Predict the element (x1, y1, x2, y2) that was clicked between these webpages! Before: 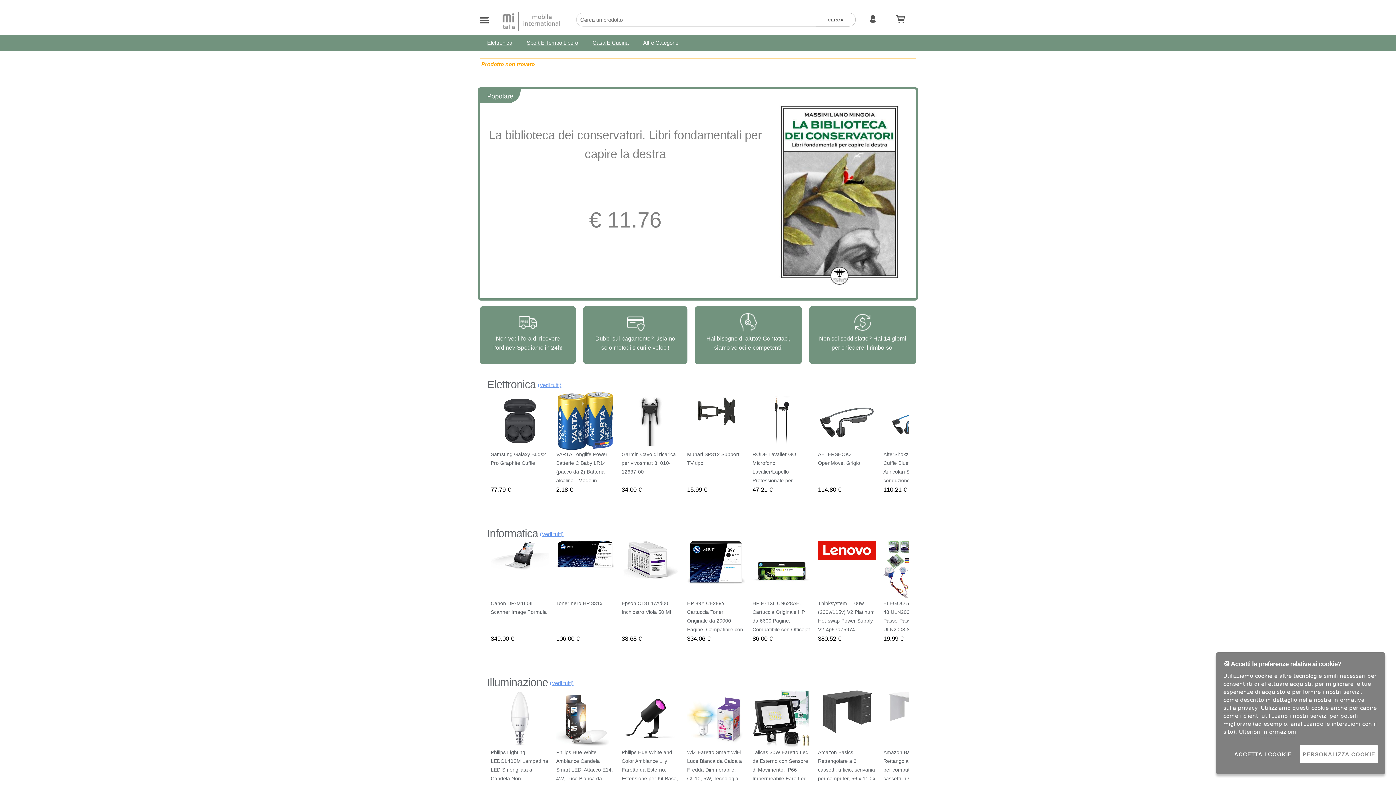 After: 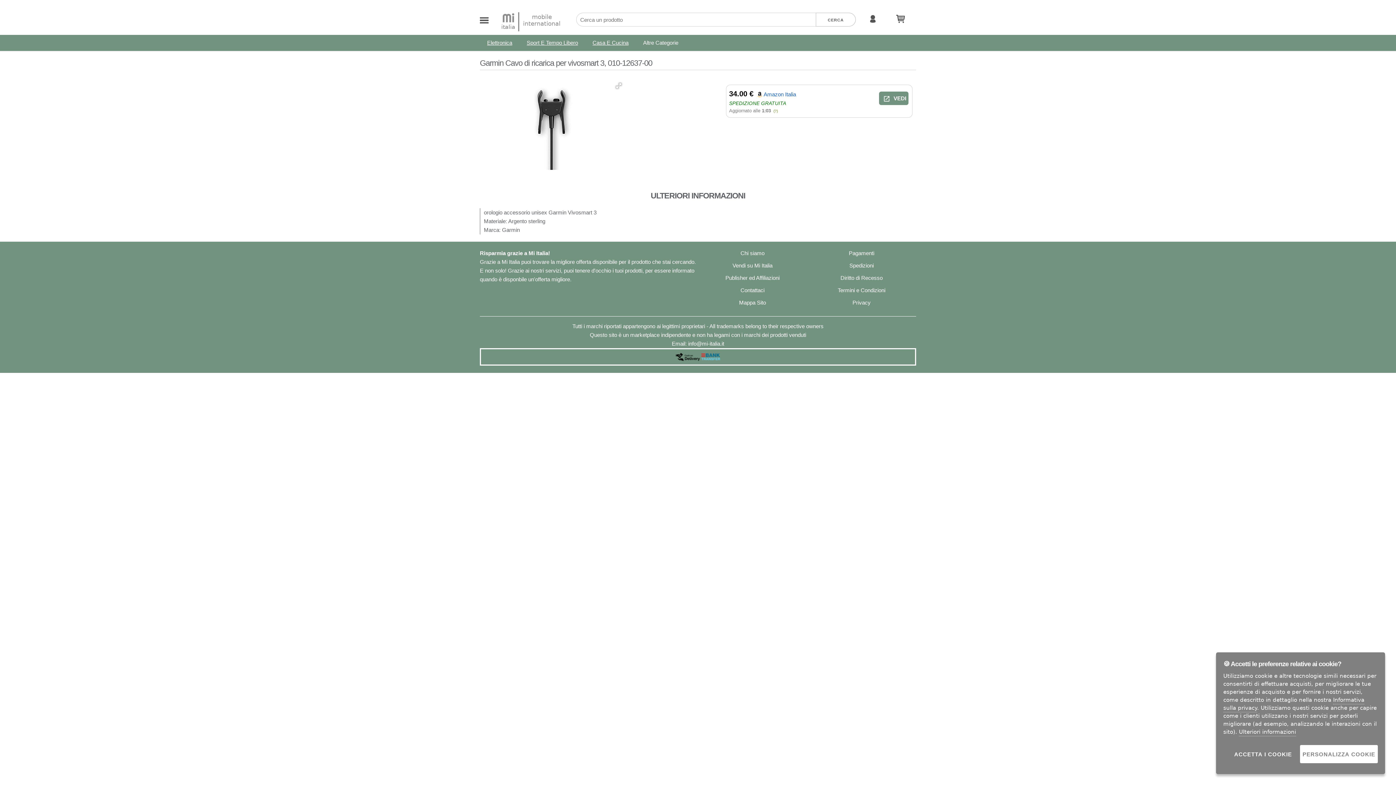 Action: label: Garmin Cavo di ricarica per vivosmart 3, 010-12637-00 bbox: (621, 451, 676, 474)